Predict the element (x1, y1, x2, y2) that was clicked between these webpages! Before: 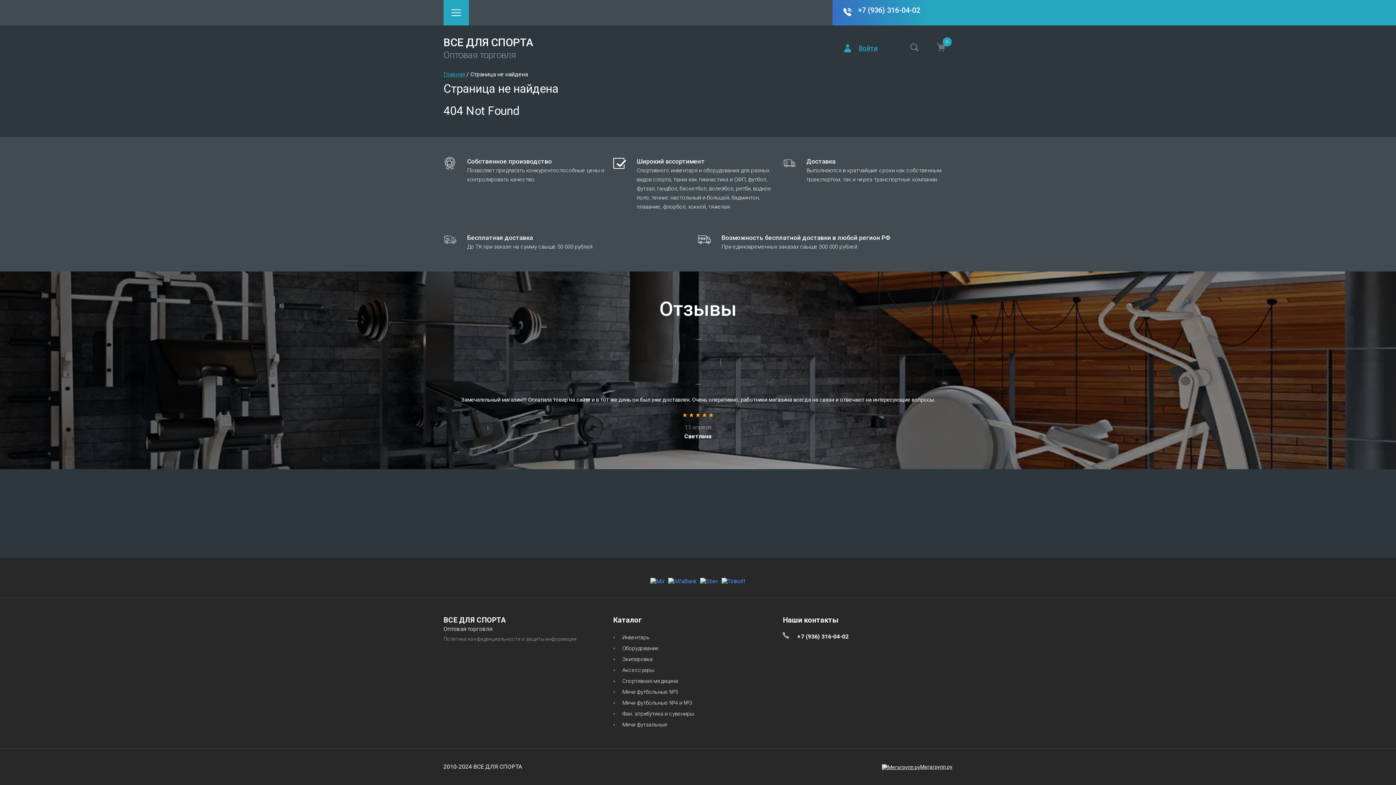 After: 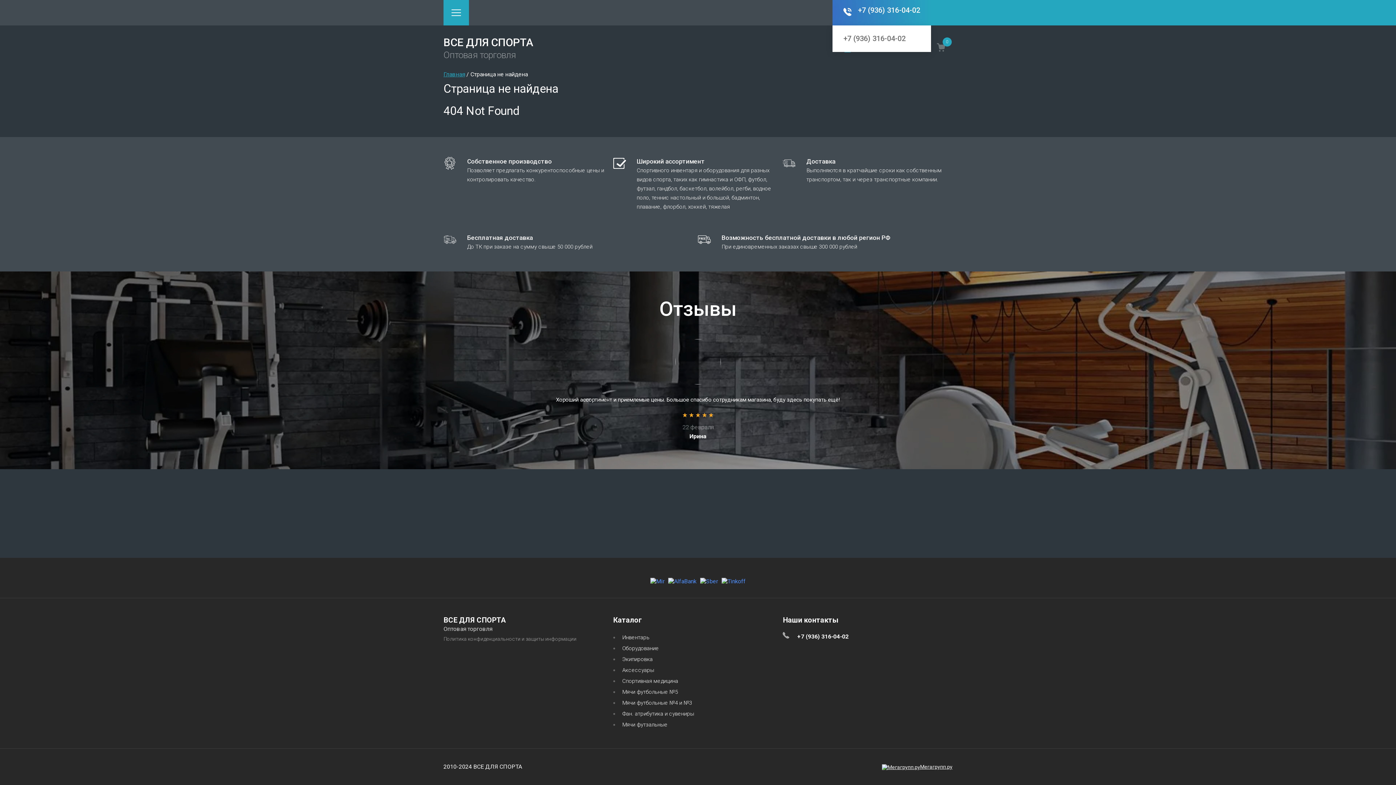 Action: label: +7 (936) 316-04-02 bbox: (858, 5, 920, 14)